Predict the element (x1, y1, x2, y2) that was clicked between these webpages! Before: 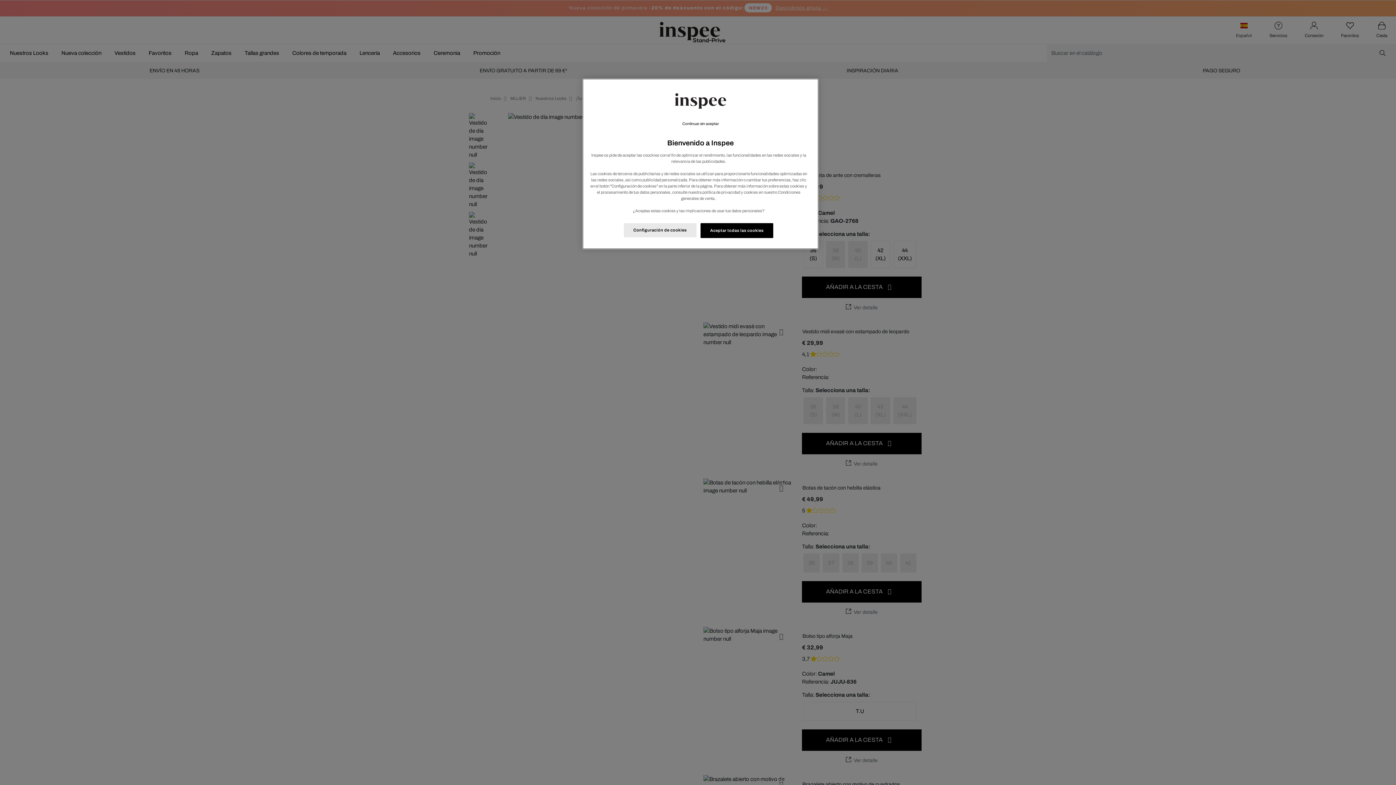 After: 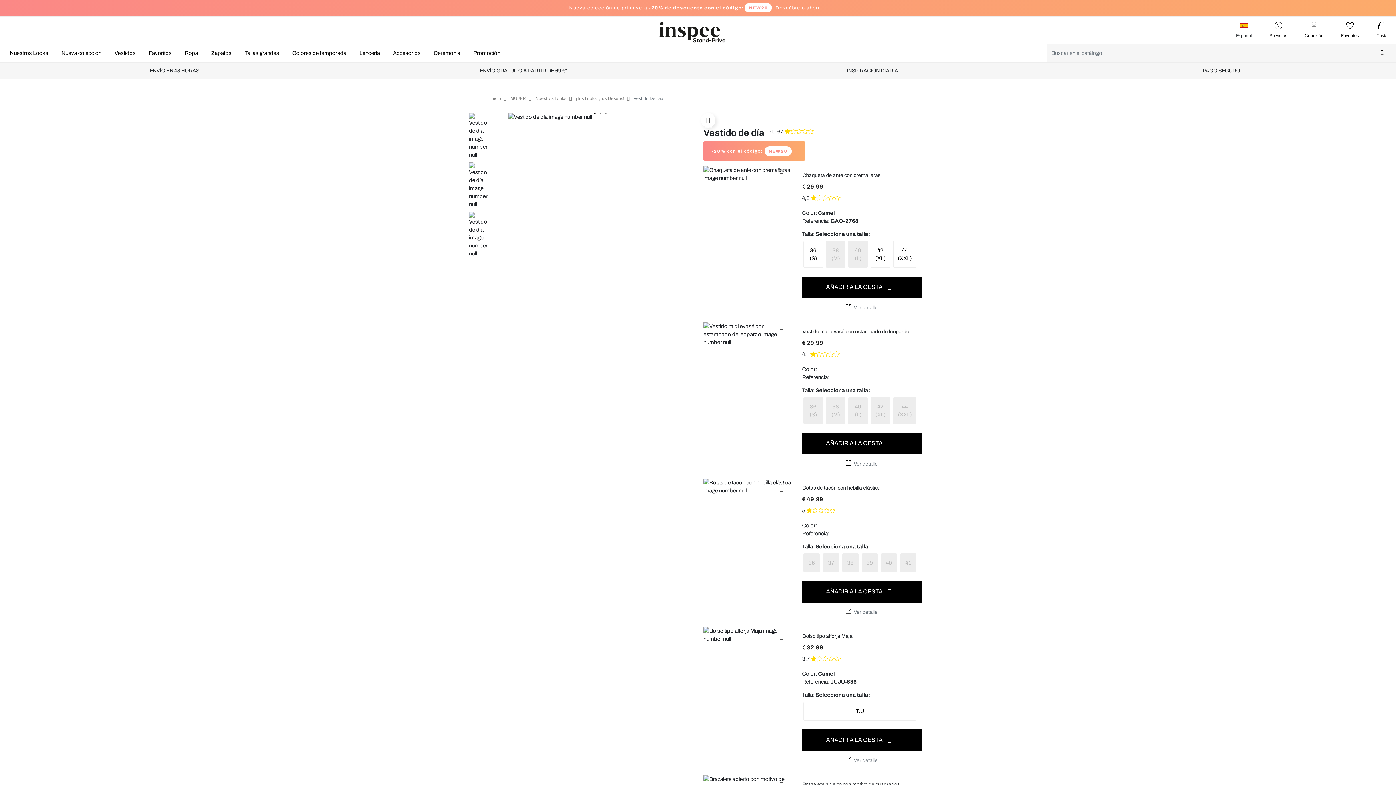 Action: label: Continuar sin aceptar bbox: (682, 120, 718, 127)